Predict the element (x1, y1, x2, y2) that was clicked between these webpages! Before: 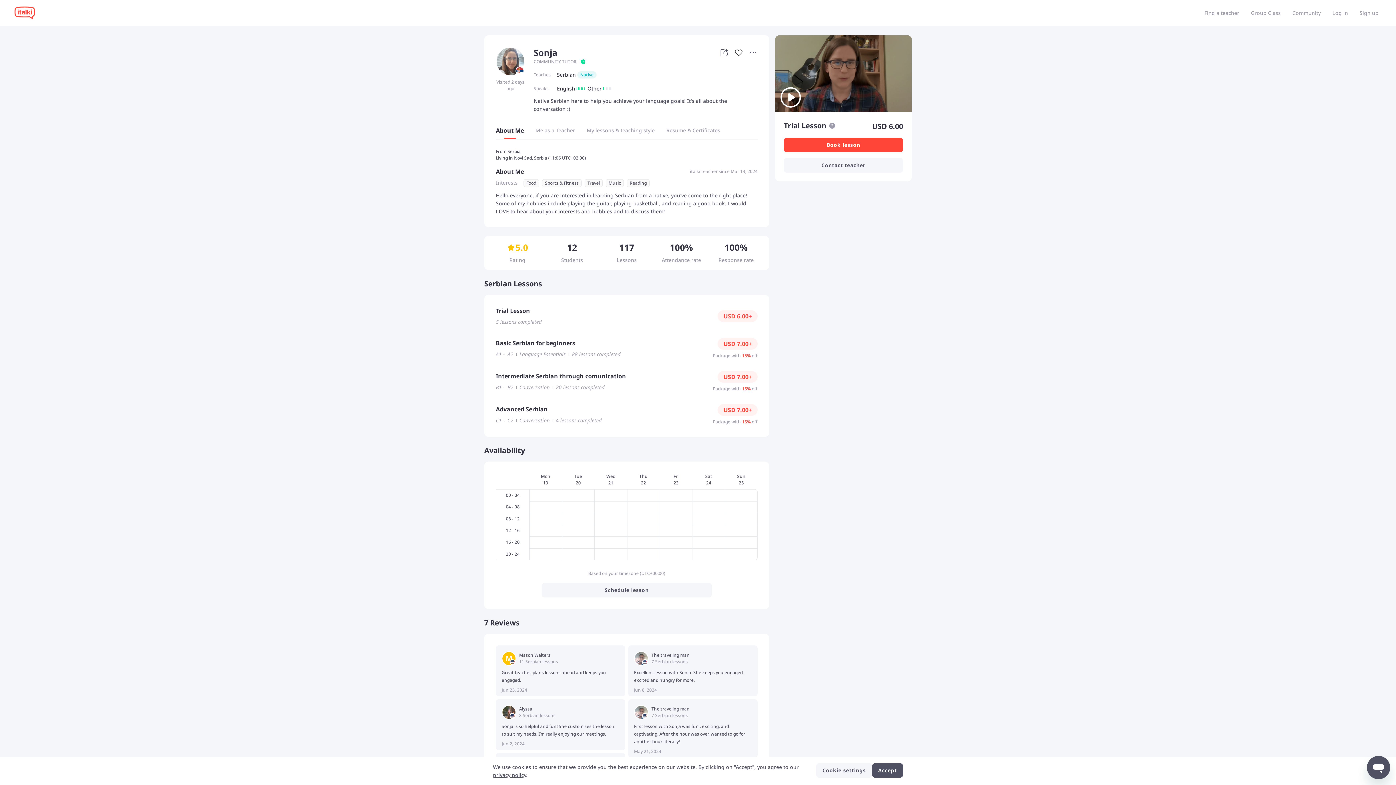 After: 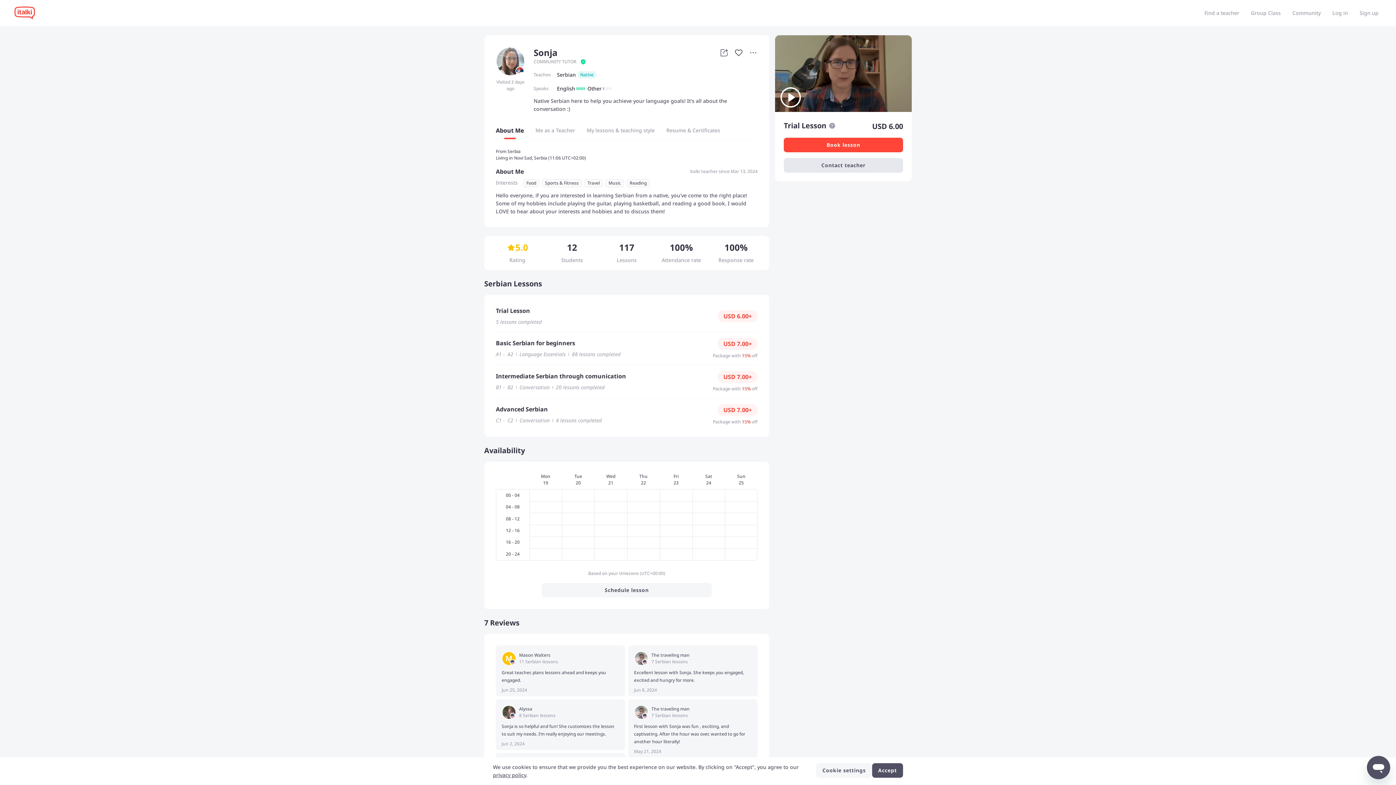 Action: bbox: (784, 158, 903, 172) label: Contact teacher